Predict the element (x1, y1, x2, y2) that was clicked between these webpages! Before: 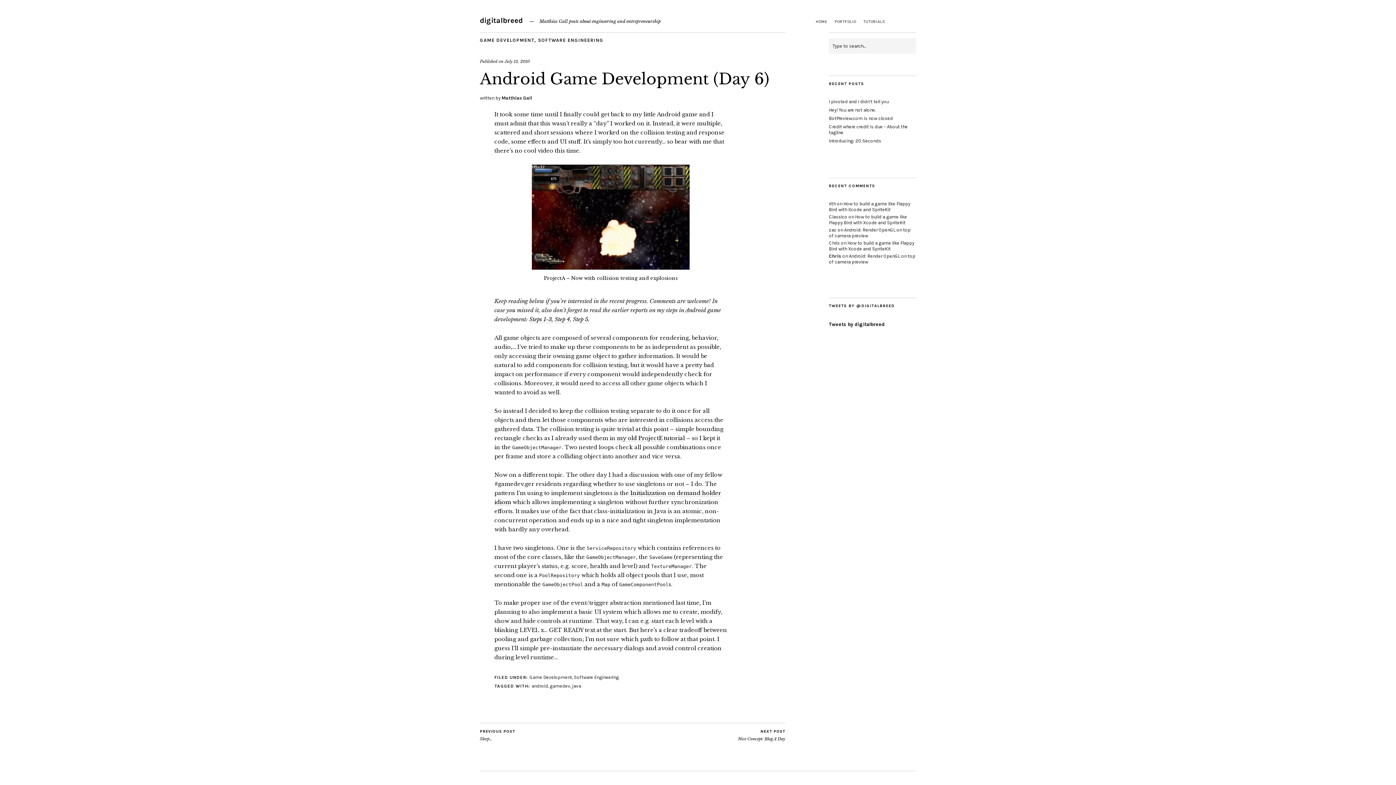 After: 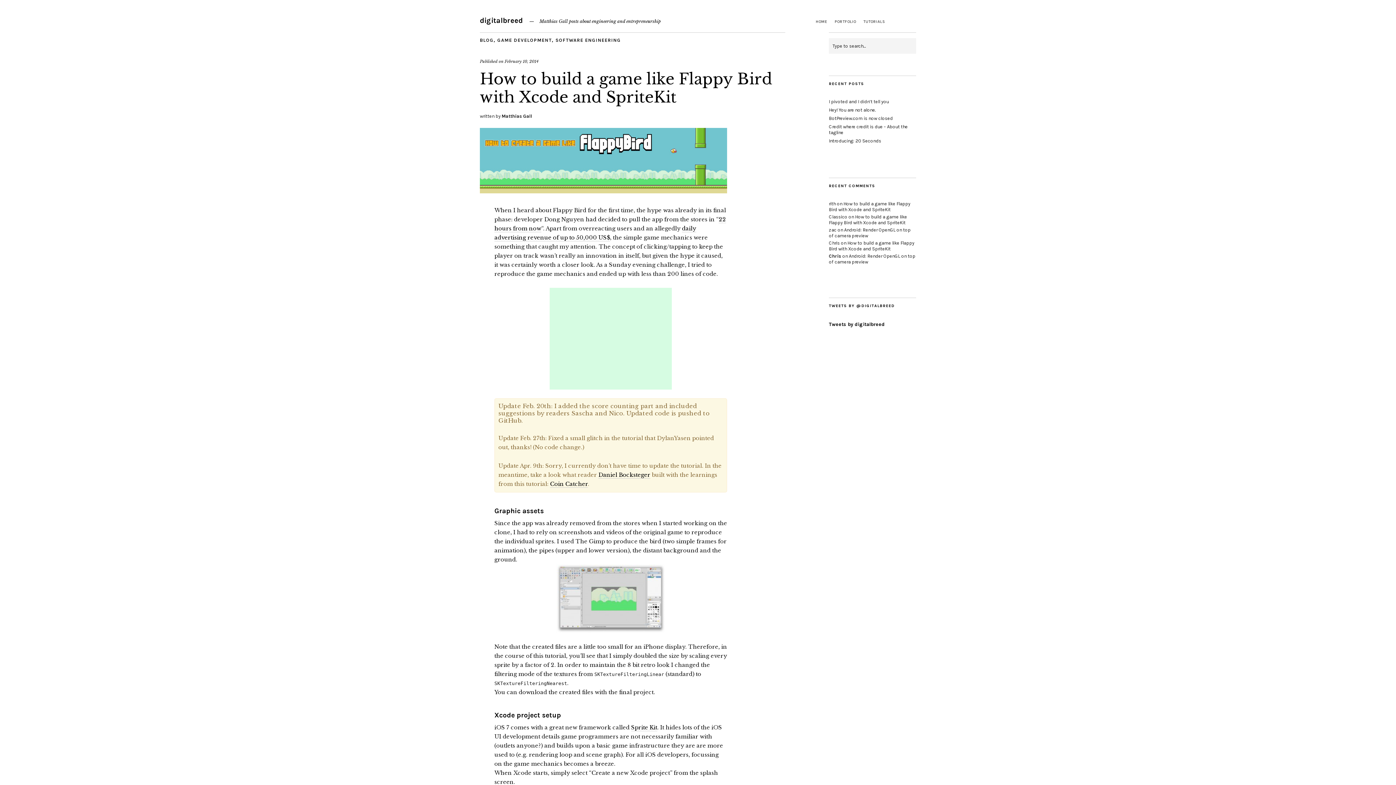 Action: label: How to build a game like Flappy Bird with Xcode and SpriteKit bbox: (829, 240, 914, 251)